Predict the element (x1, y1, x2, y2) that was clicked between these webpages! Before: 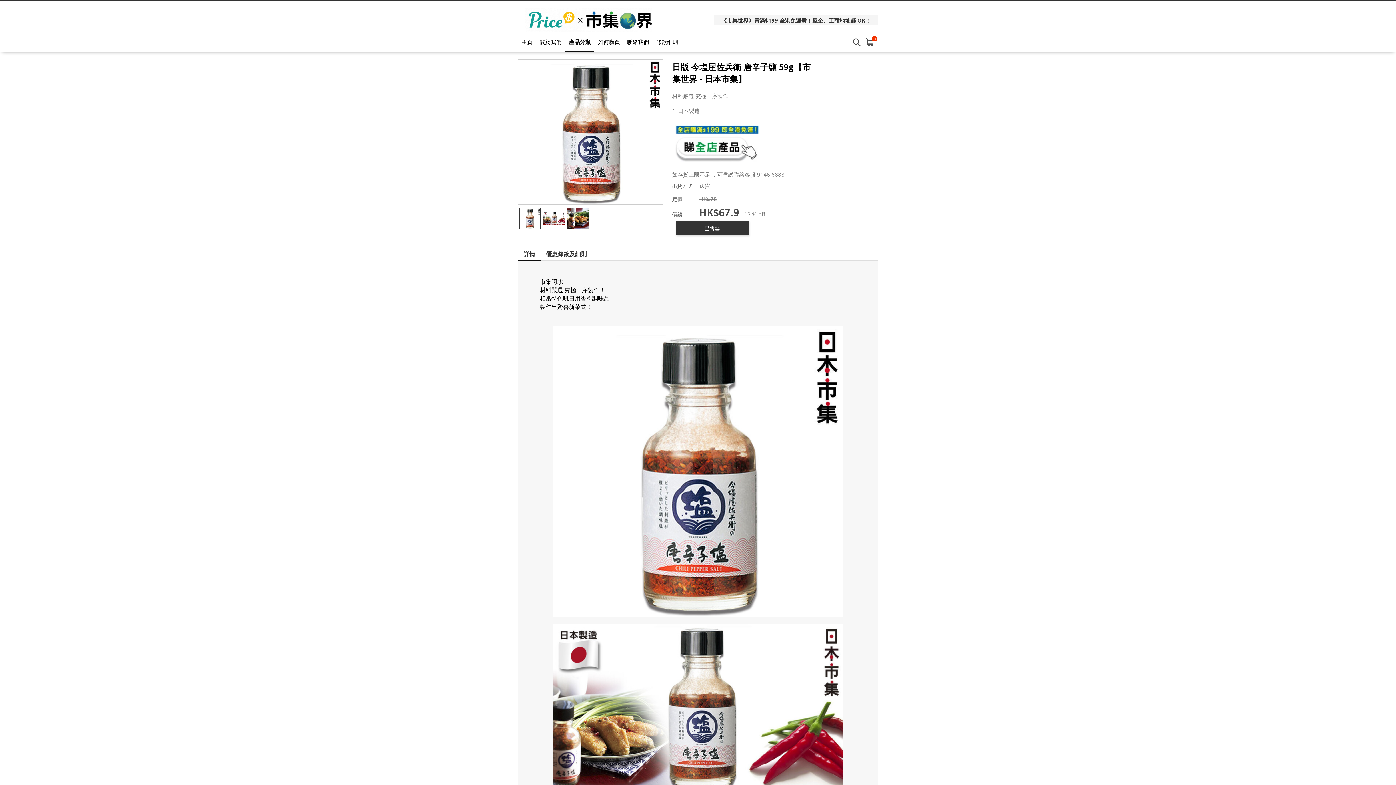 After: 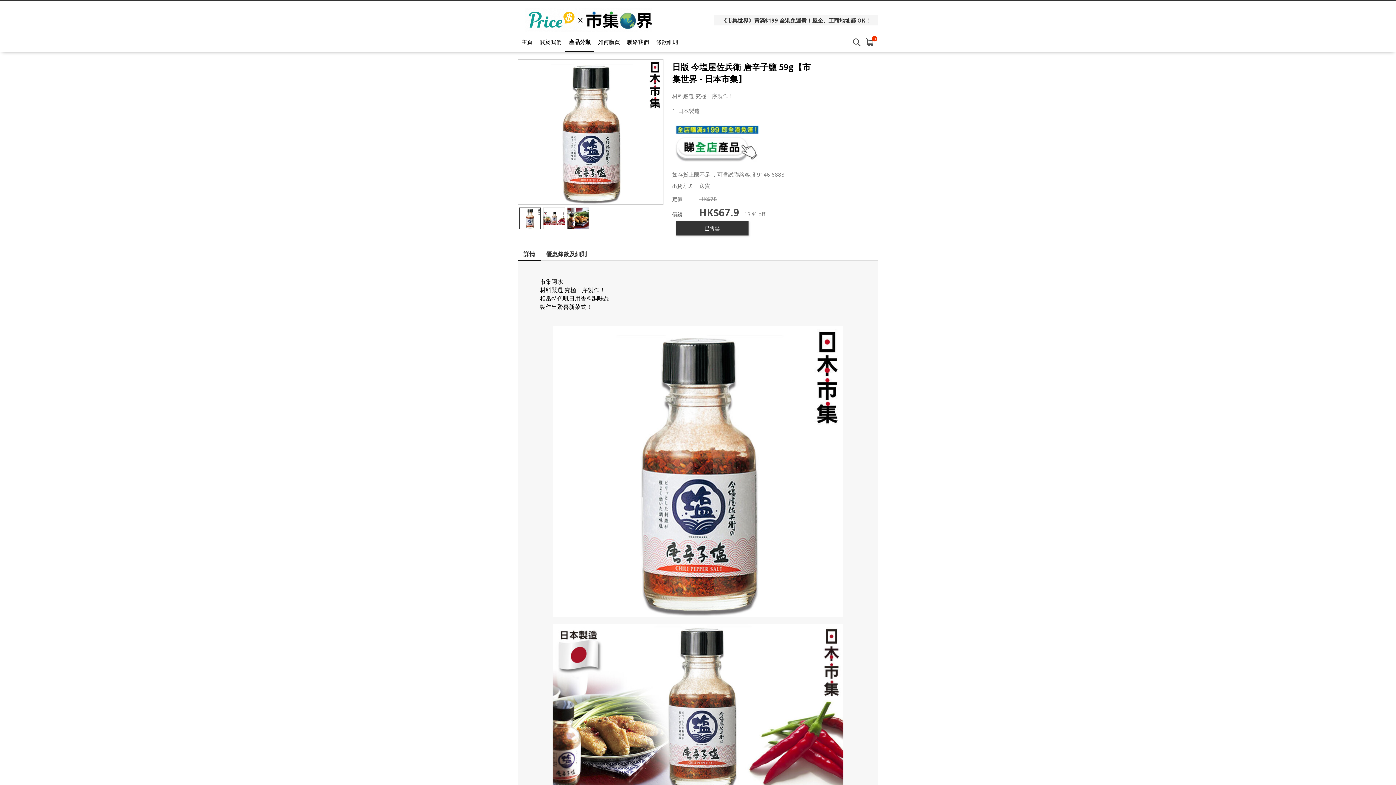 Action: bbox: (519, 207, 541, 229)